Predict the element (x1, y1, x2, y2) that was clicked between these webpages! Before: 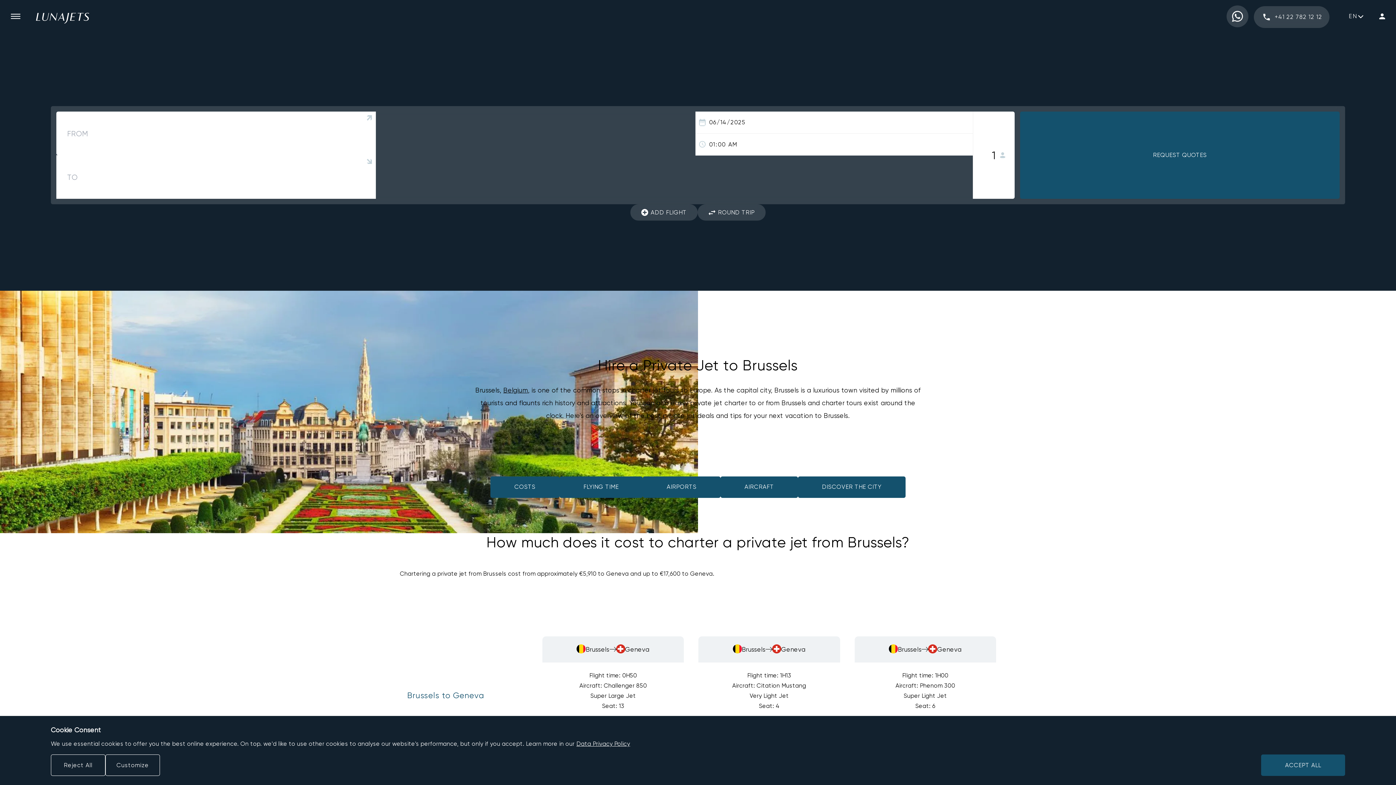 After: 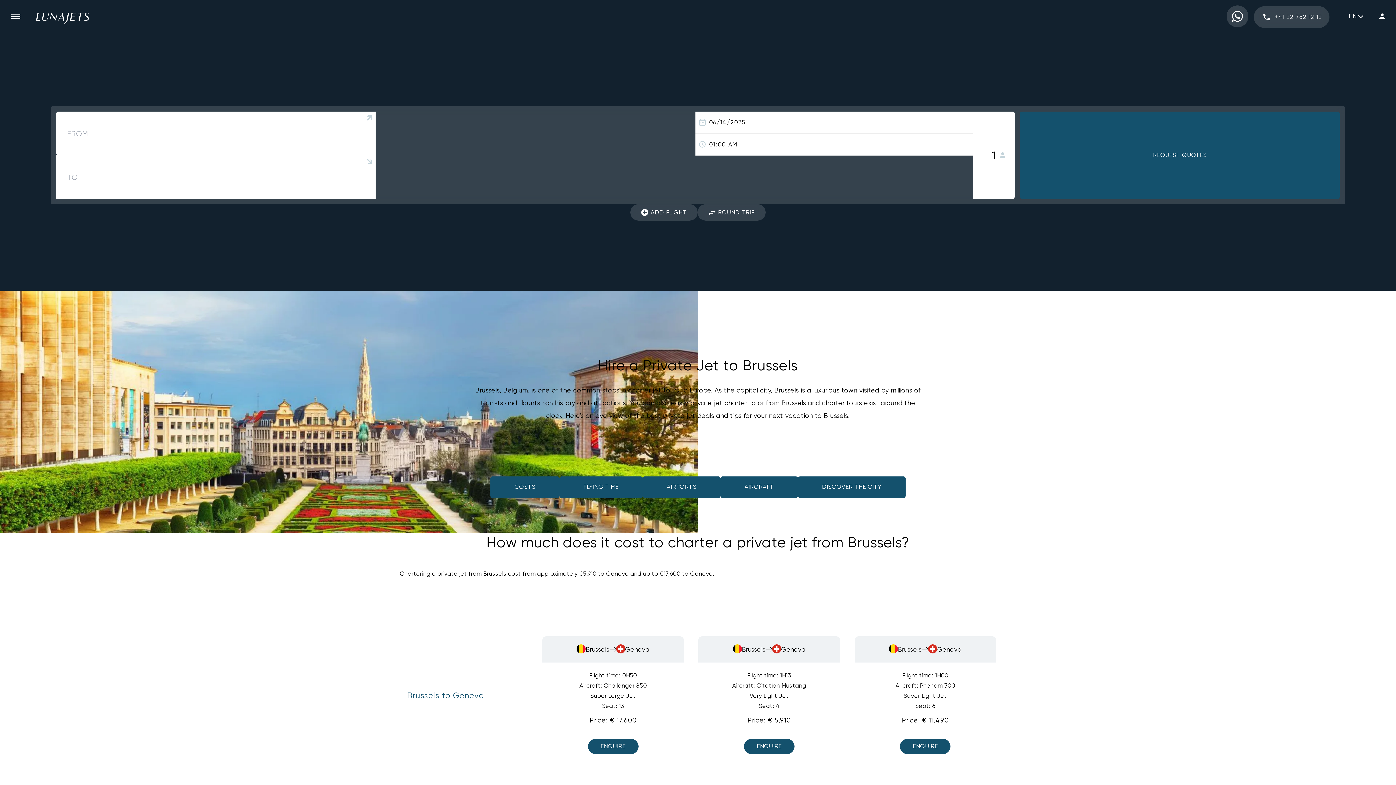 Action: label: ACCEPT ALL bbox: (1261, 754, 1345, 776)